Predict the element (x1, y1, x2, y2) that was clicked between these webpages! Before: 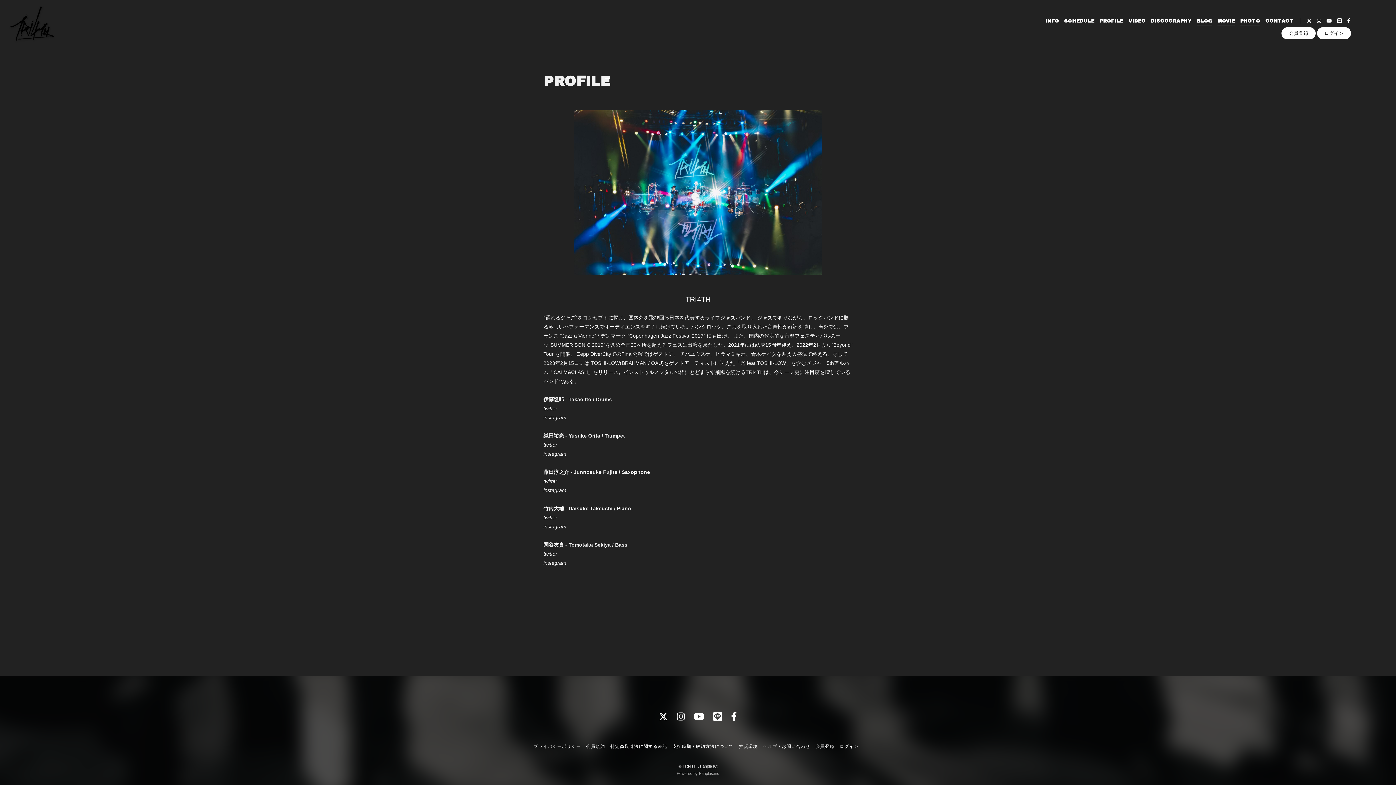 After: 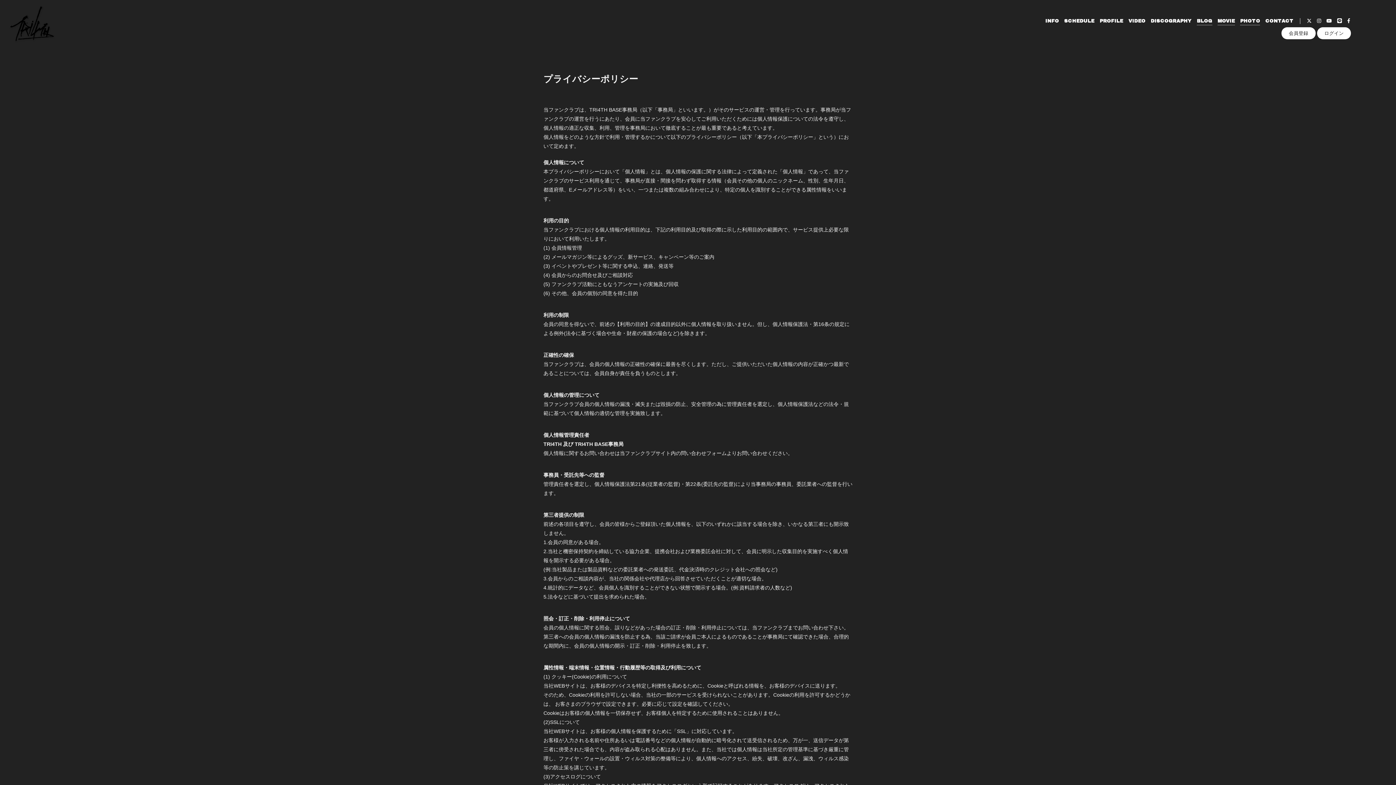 Action: label: プライバシーポリシー bbox: (533, 744, 581, 749)